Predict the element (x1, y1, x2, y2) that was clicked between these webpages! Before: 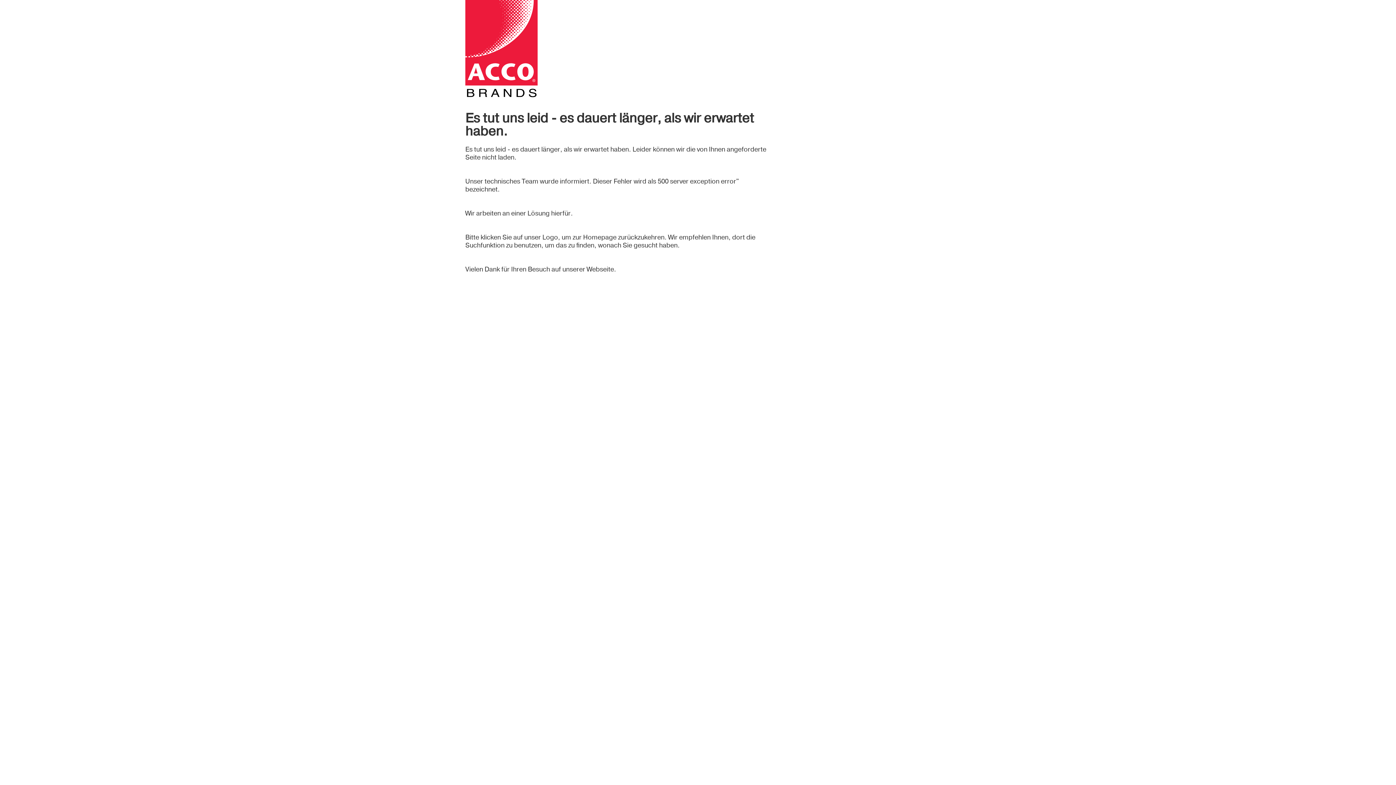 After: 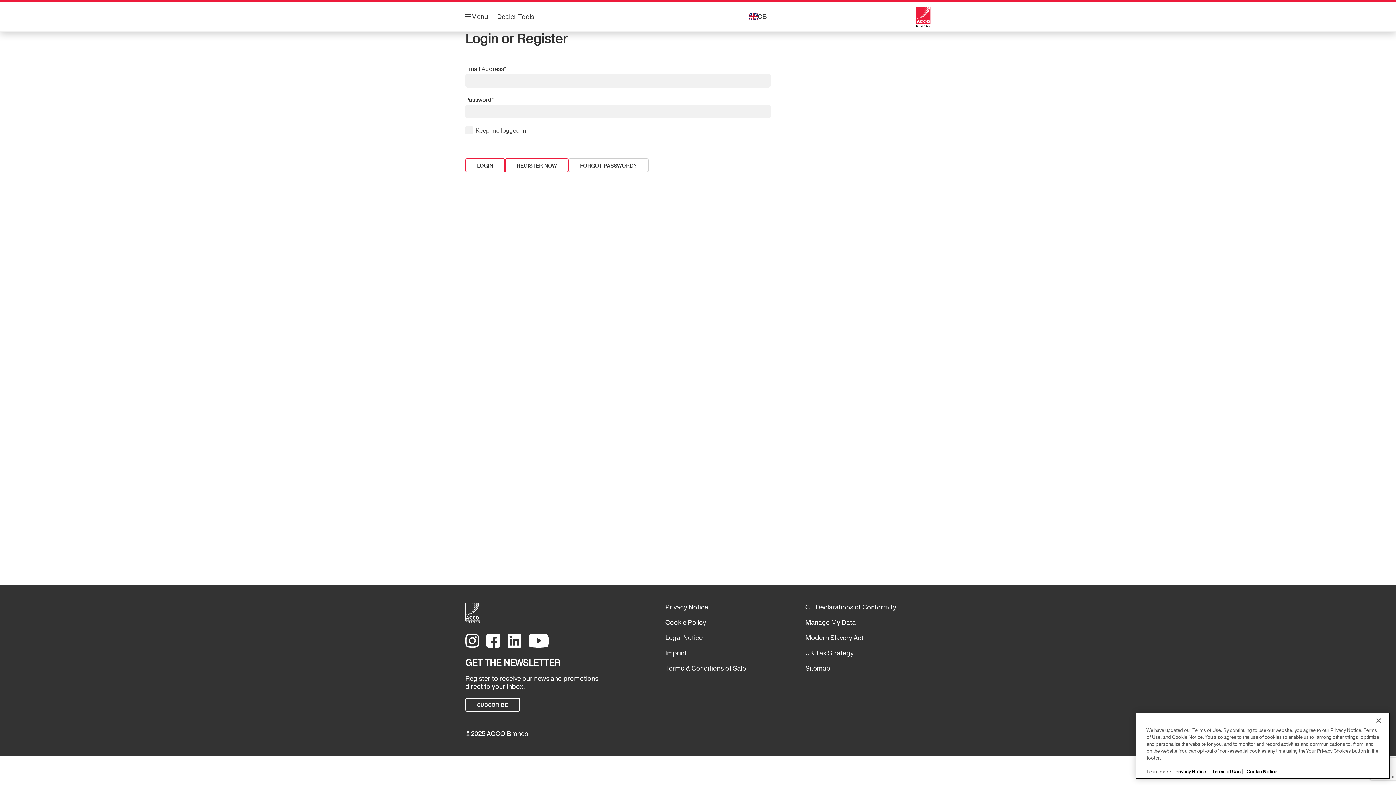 Action: bbox: (465, 0, 770, 97)